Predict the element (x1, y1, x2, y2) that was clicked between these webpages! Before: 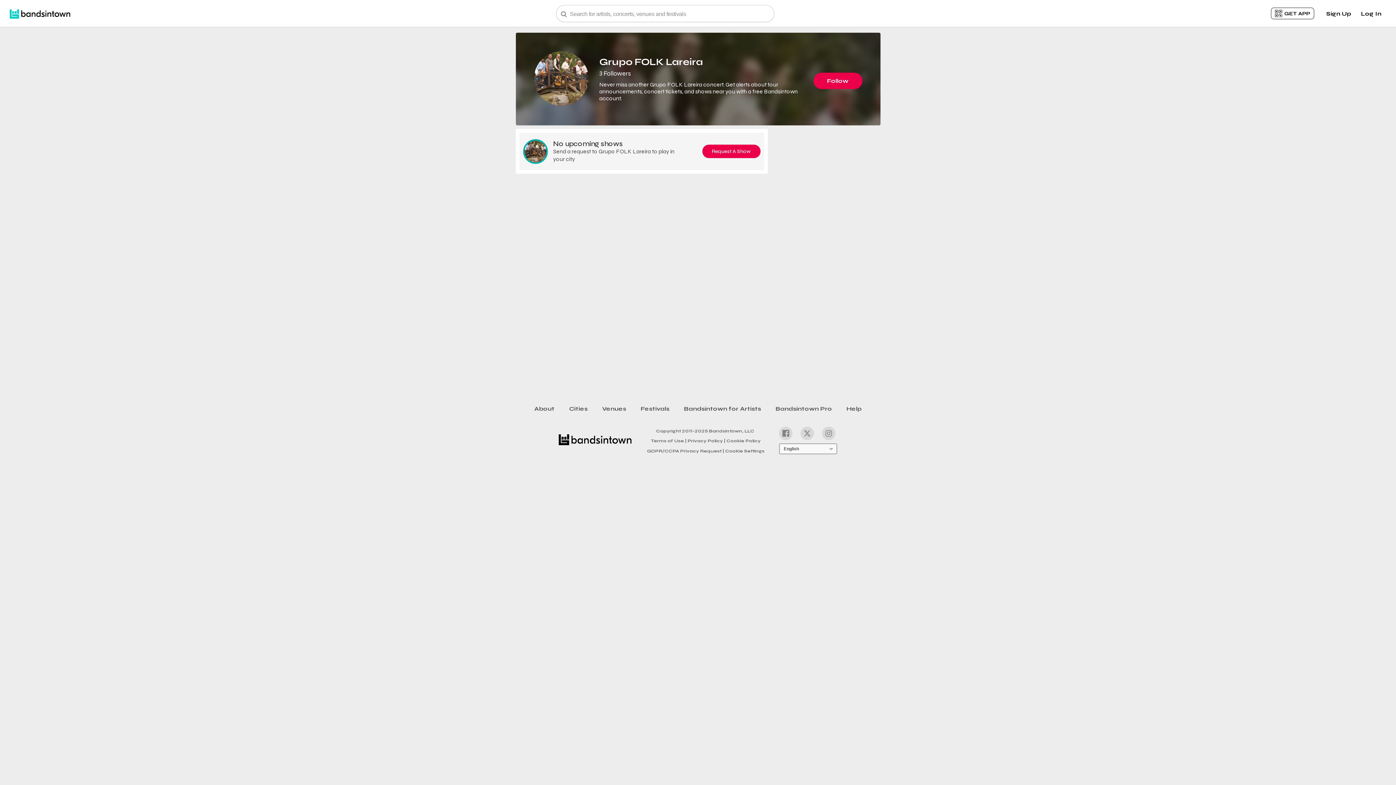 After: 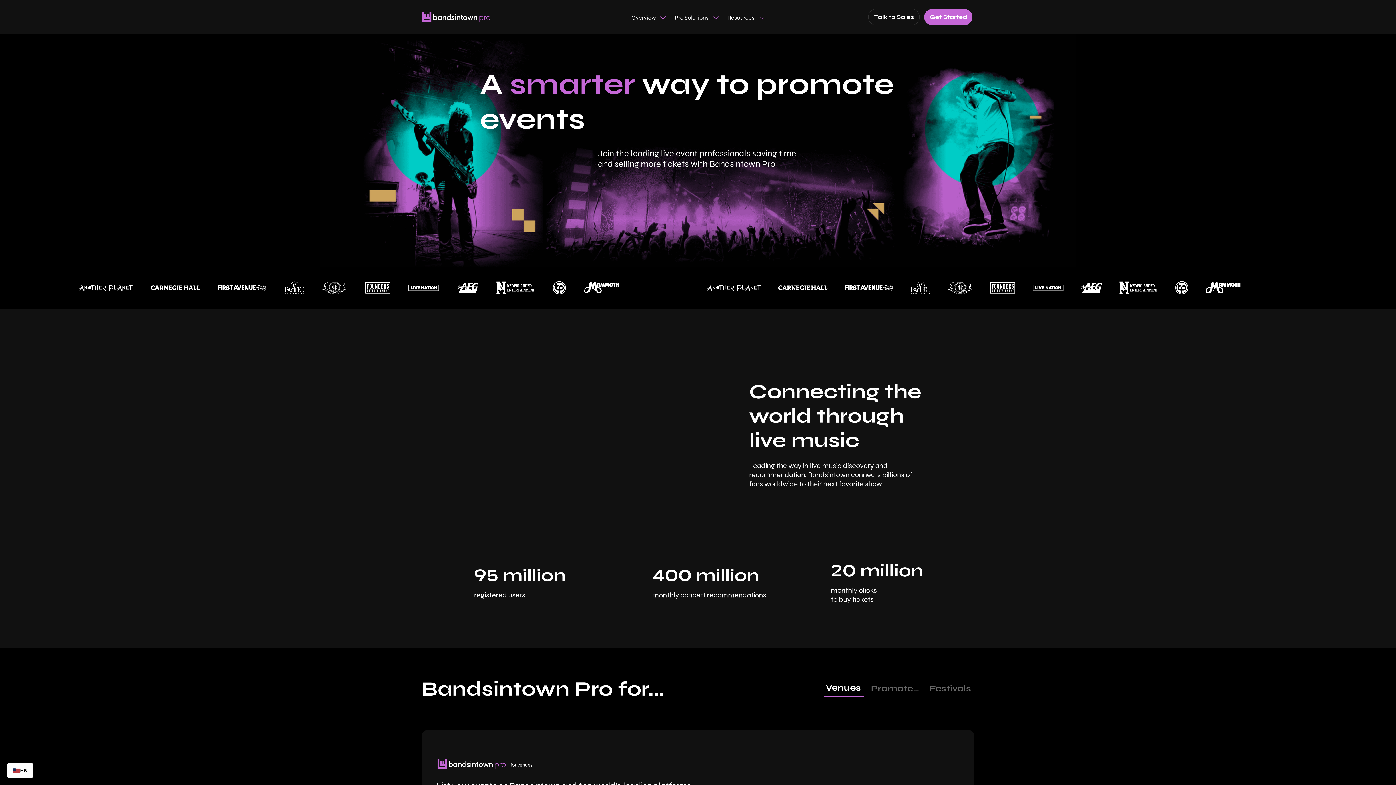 Action: bbox: (768, 402, 839, 415) label: Bandsintown Pro